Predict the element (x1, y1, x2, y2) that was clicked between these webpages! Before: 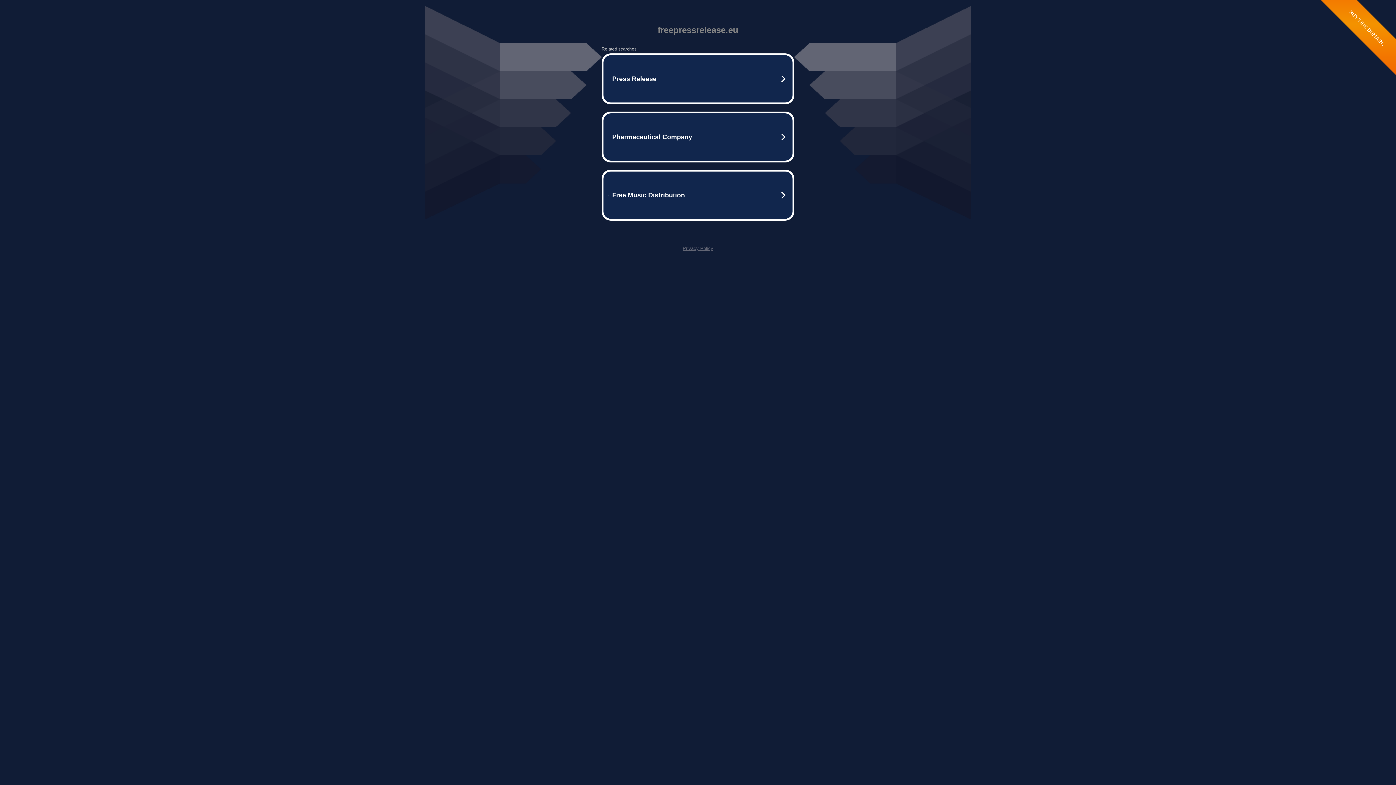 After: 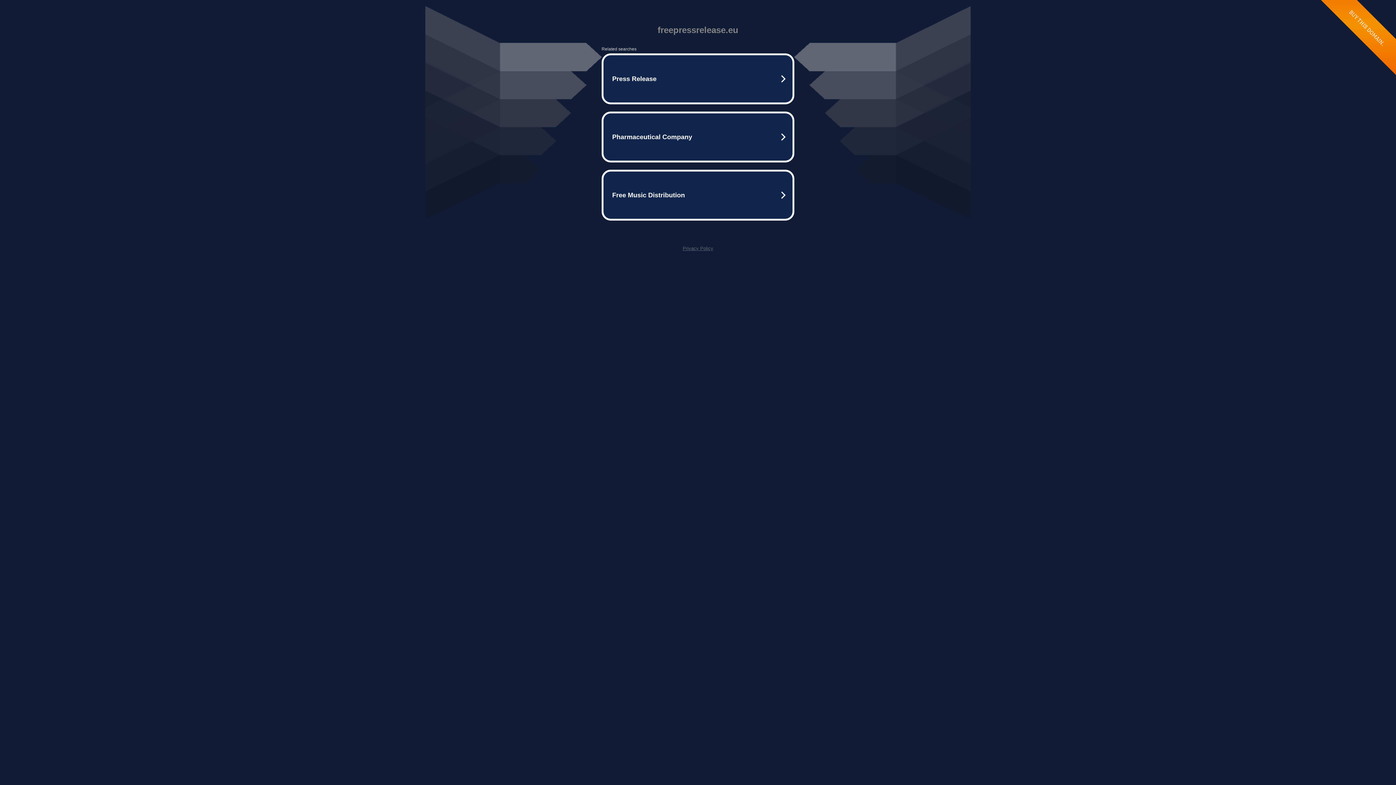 Action: bbox: (682, 245, 713, 251) label: Privacy Policy